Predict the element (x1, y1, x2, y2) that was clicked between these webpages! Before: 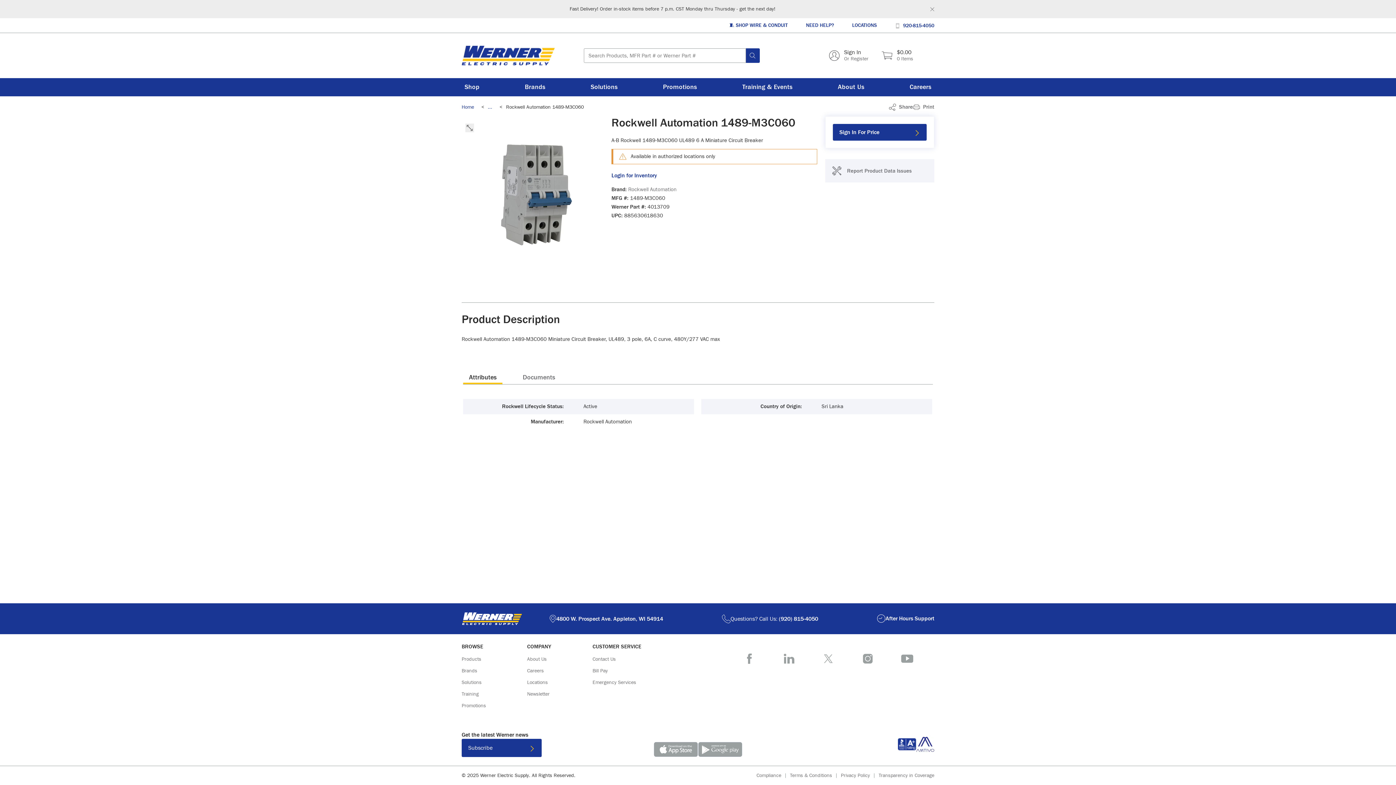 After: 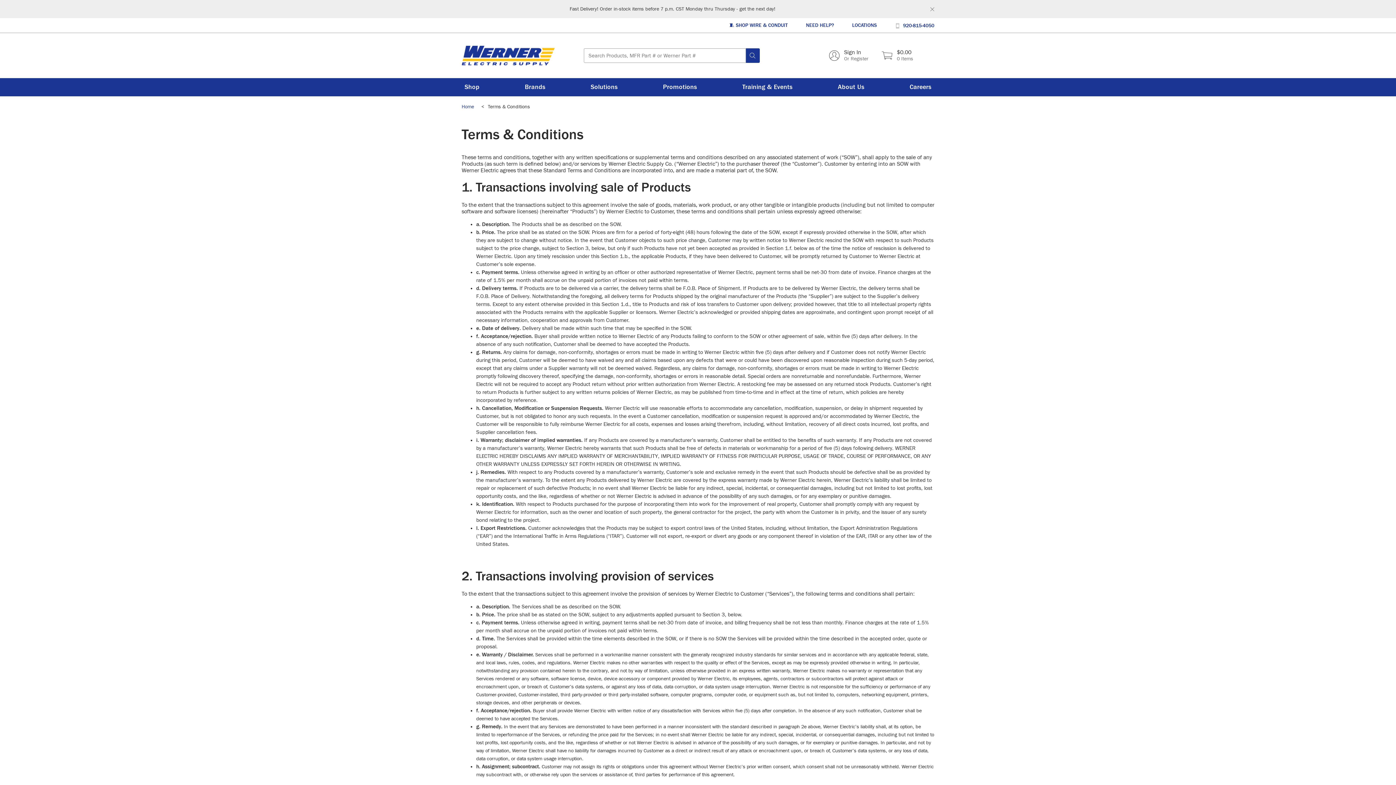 Action: bbox: (790, 772, 841, 780) label: Terms & Conditions